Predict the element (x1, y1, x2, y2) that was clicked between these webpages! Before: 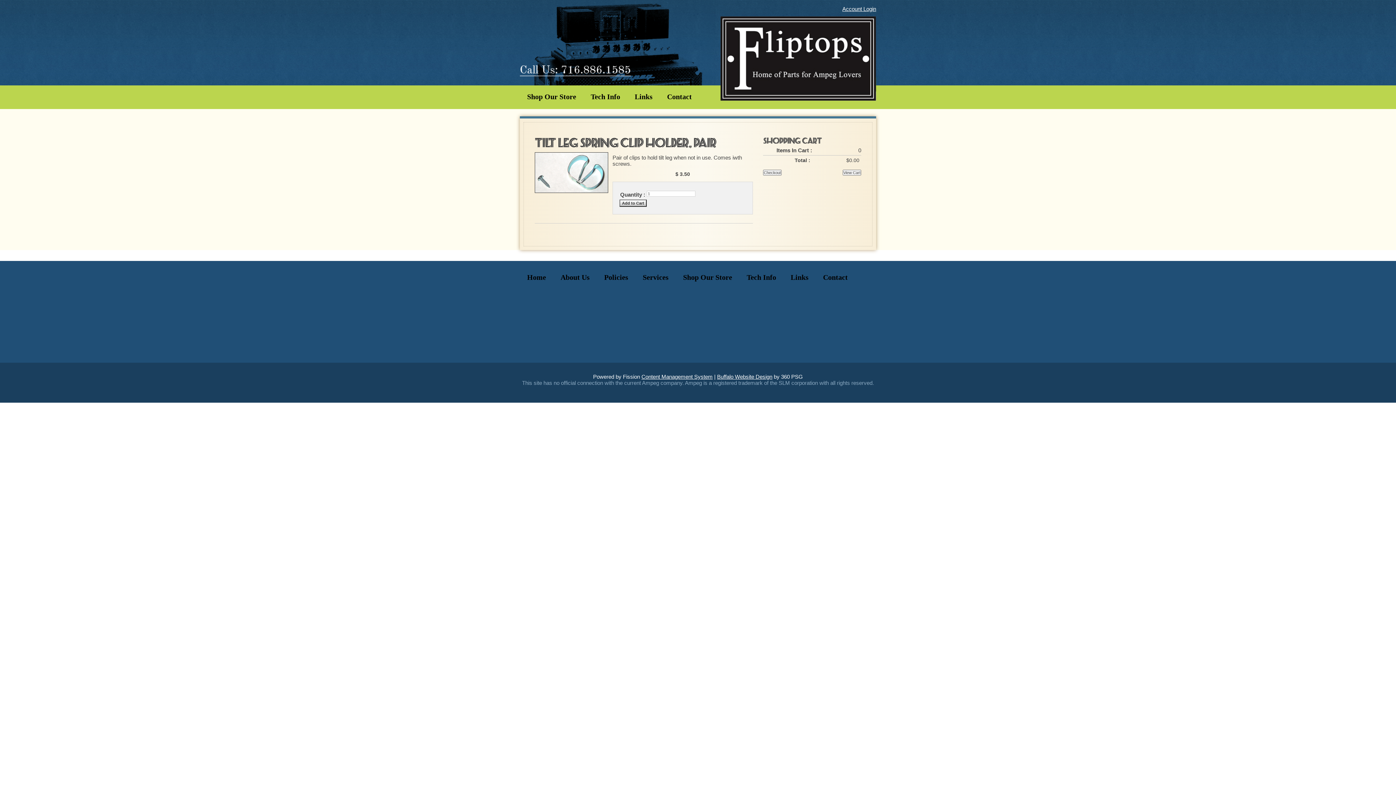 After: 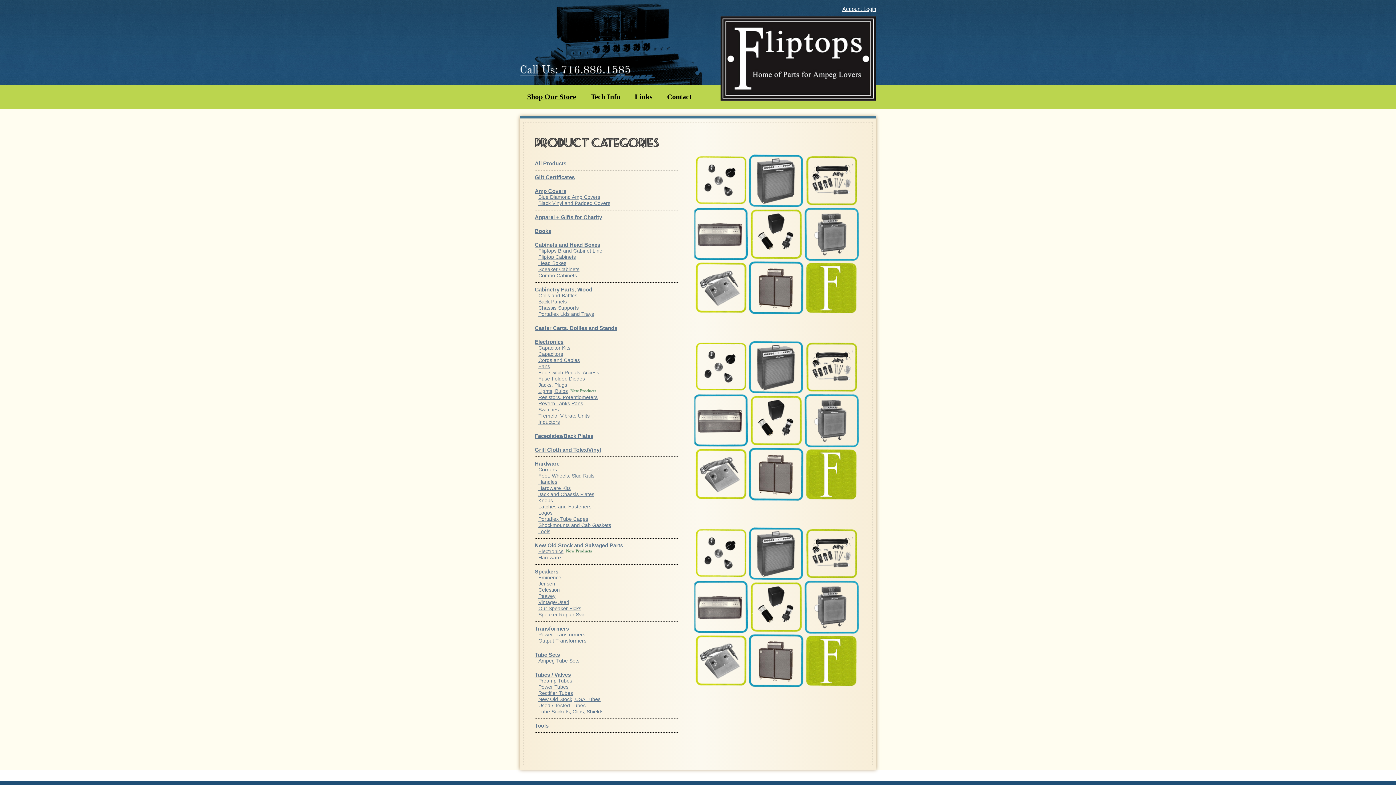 Action: bbox: (520, 91, 583, 102) label: Shop Our Store